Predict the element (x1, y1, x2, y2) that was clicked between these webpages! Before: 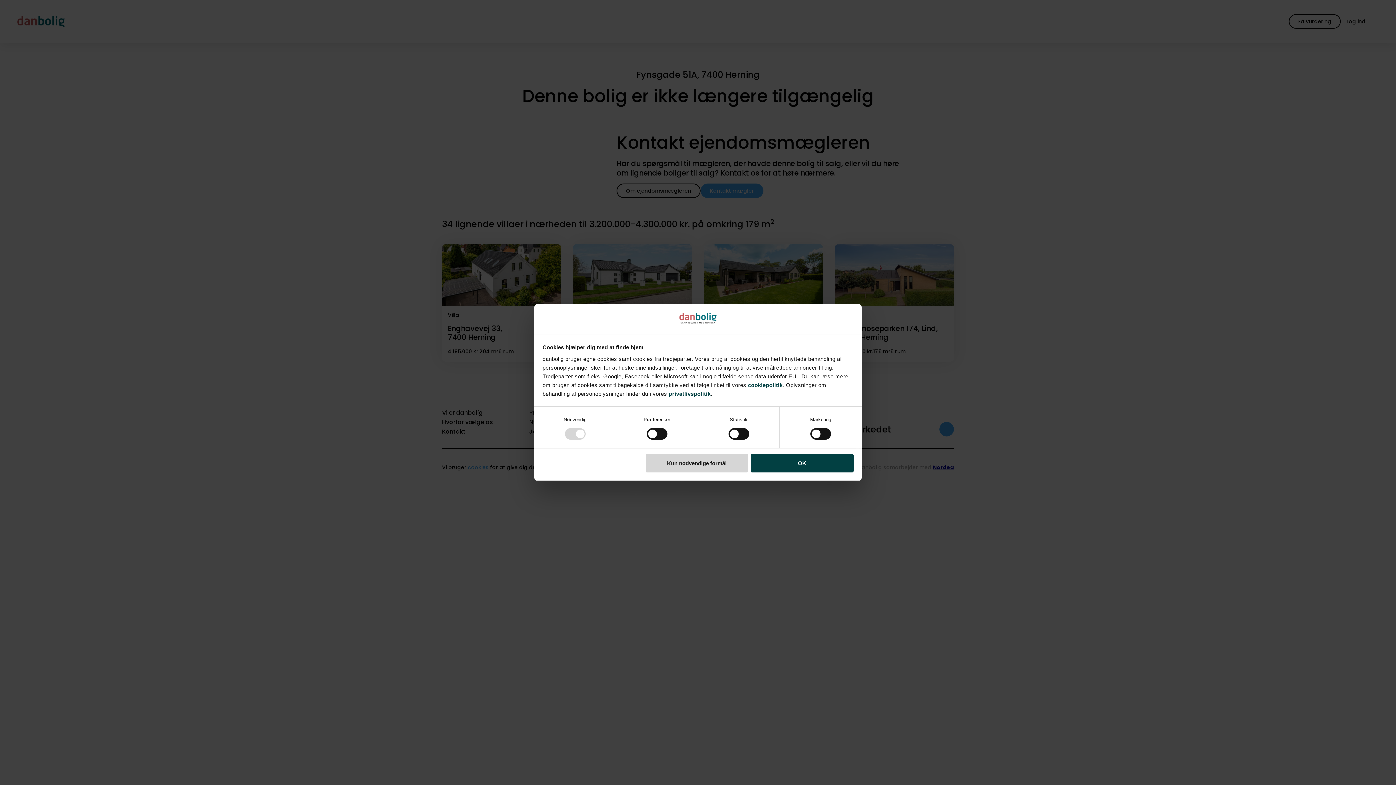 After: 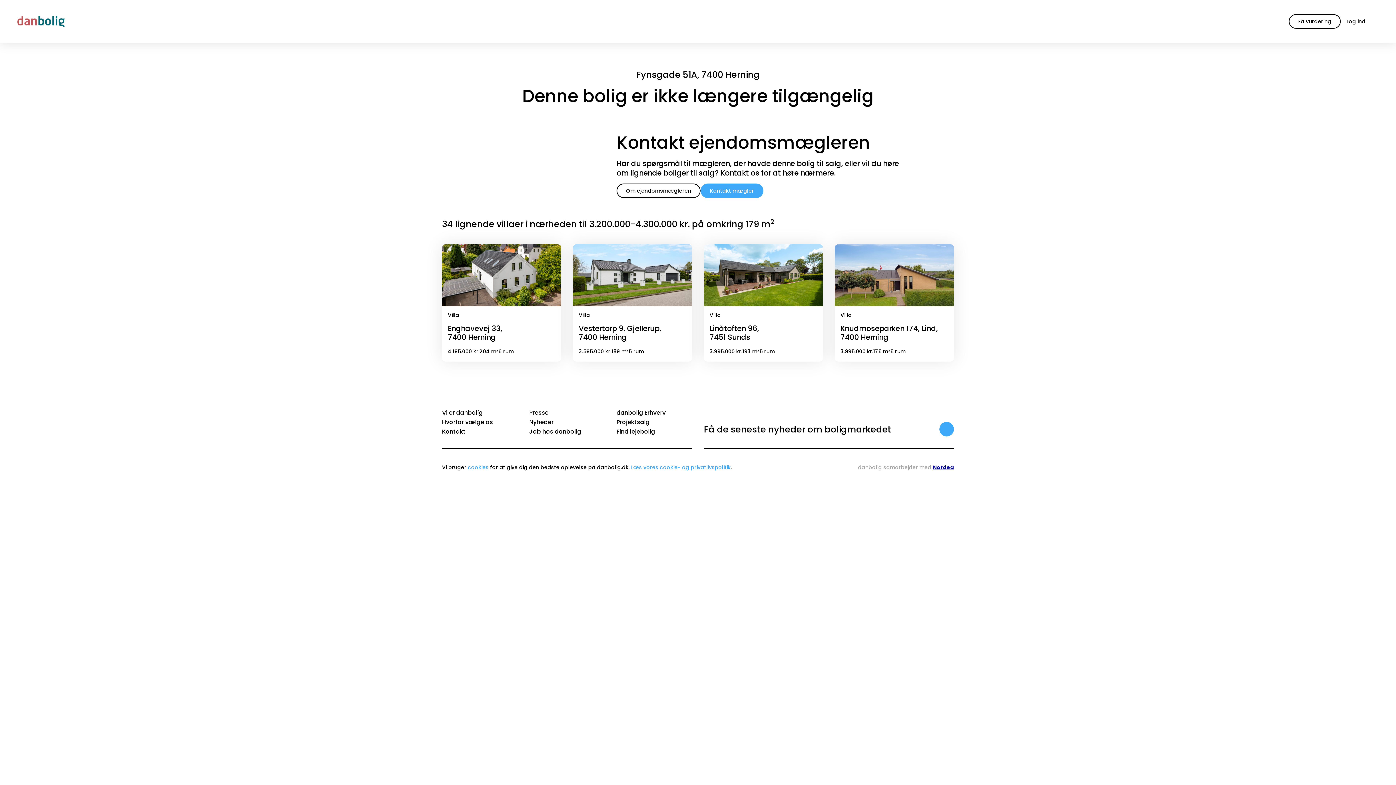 Action: label: Kun nødvendige formål bbox: (645, 454, 748, 472)